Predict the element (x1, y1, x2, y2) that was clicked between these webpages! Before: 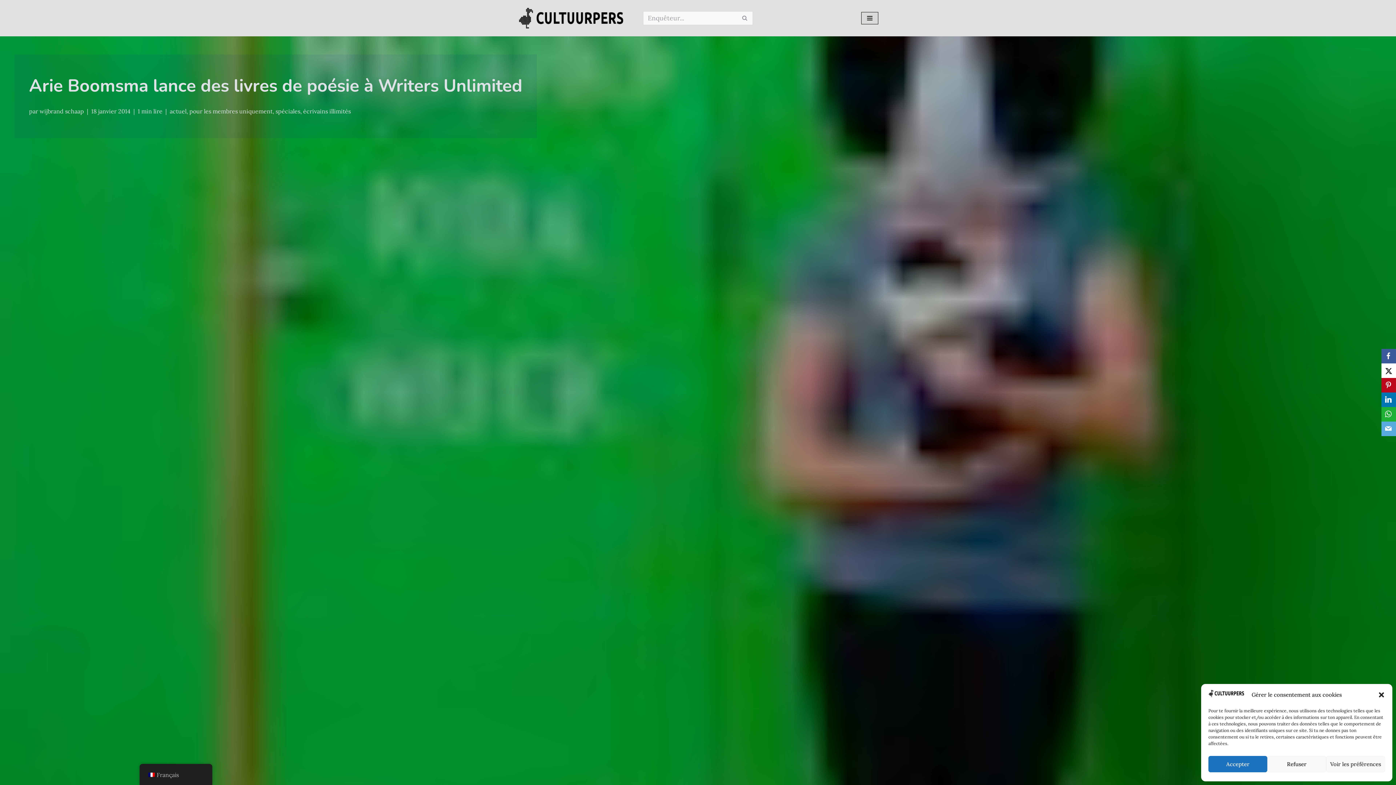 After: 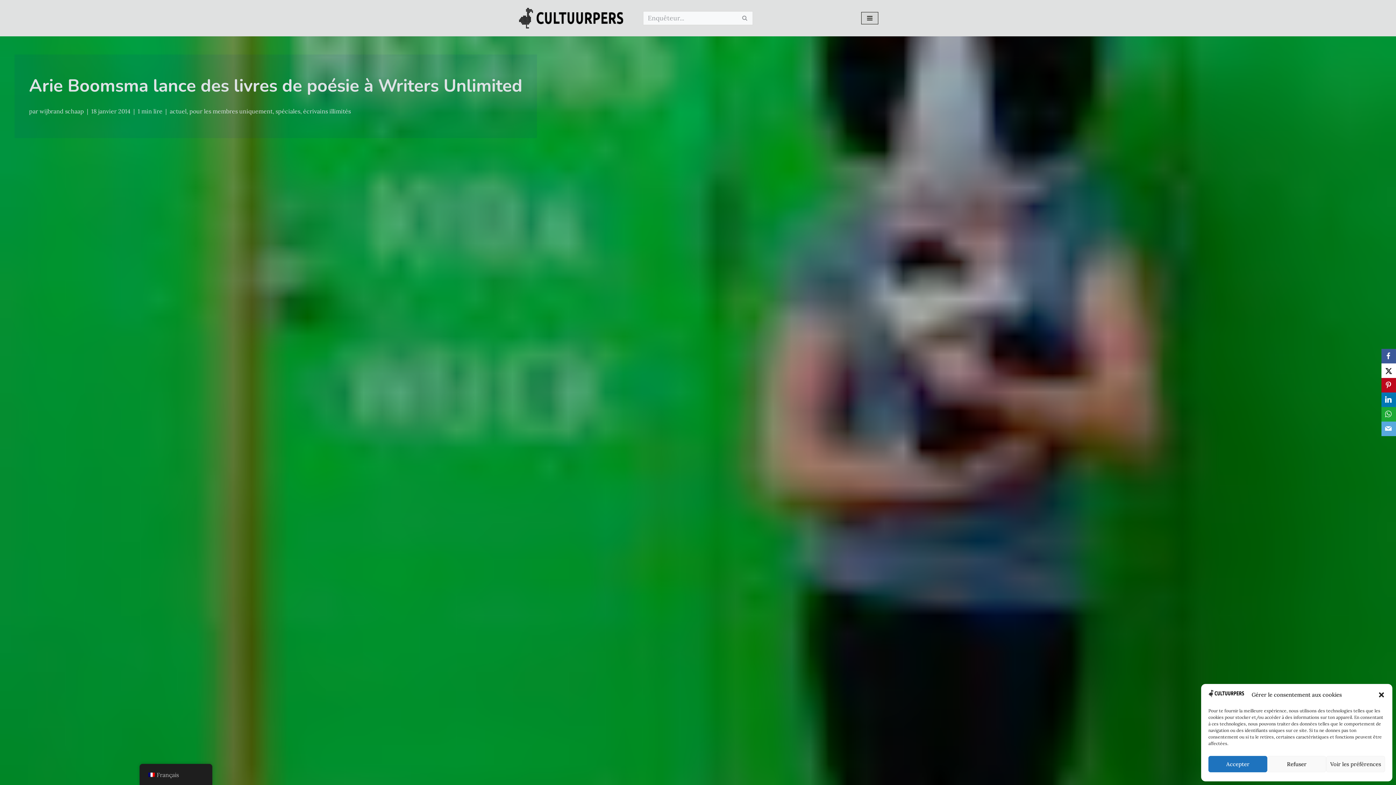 Action: label: WhatsApp bbox: (1381, 407, 1396, 421)